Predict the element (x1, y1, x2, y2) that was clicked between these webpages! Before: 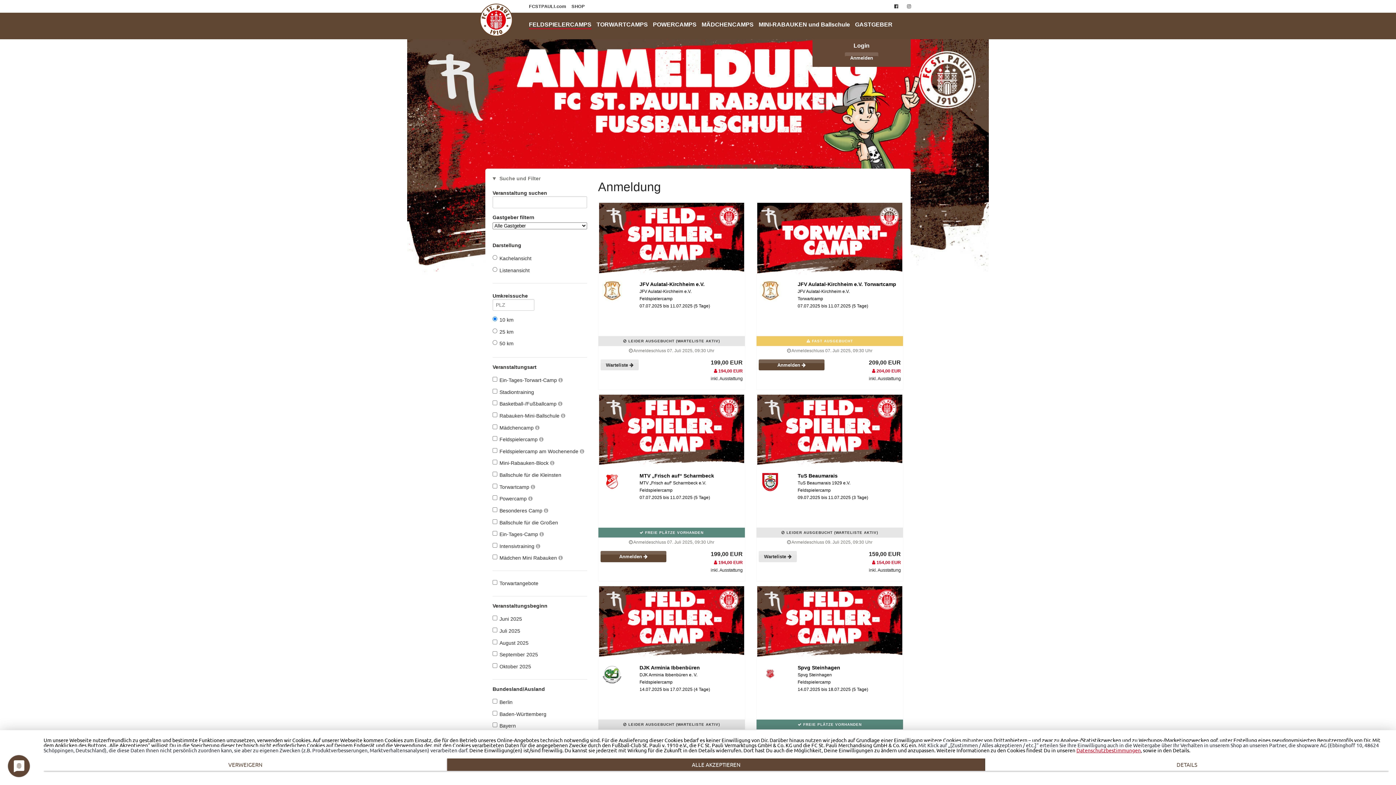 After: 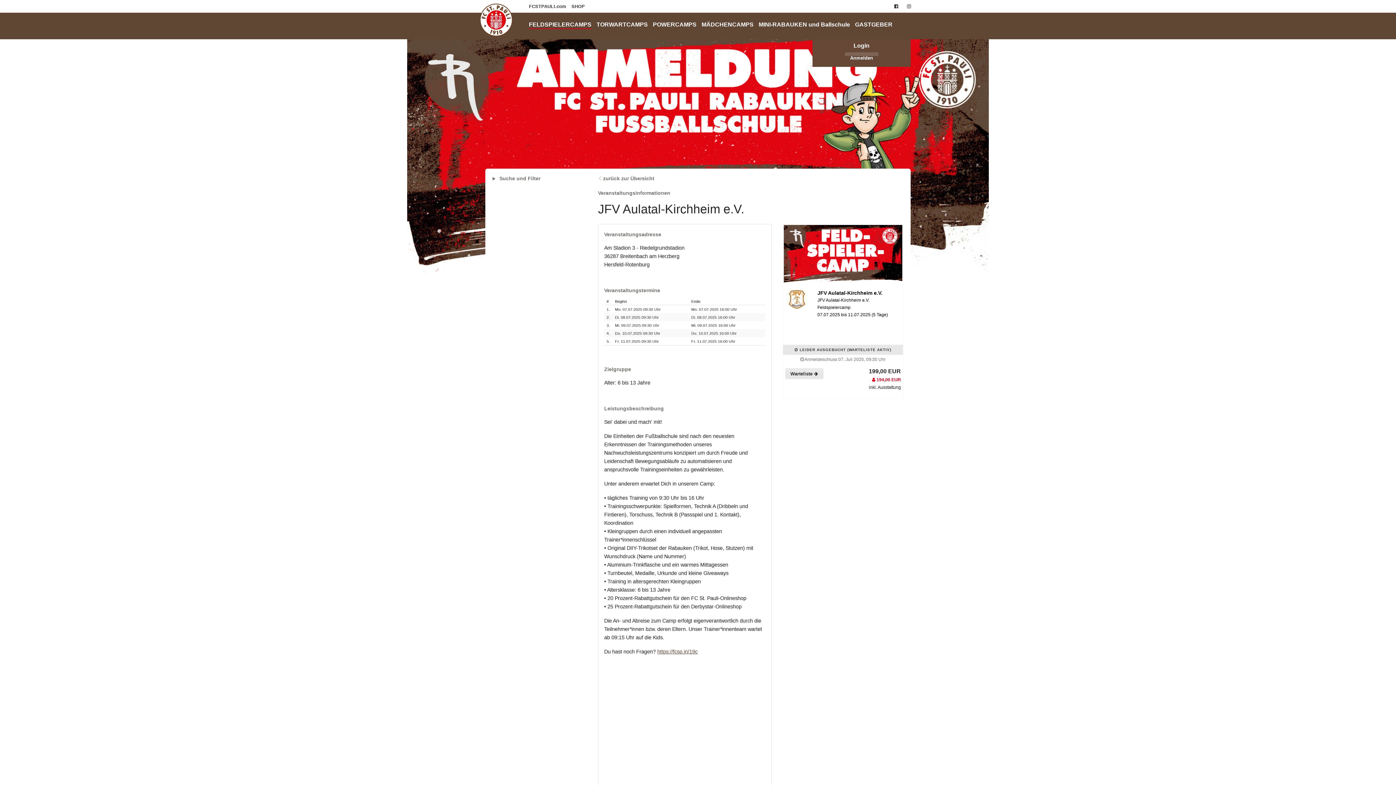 Action: label: JFV Aulatal-Kirchheim e.V.
JFV Aulatal-Kirchheim e.V.
Feldspielercamp
07.07.2025 bis 11.07.2025 (5 Tage) bbox: (598, 201, 745, 336)